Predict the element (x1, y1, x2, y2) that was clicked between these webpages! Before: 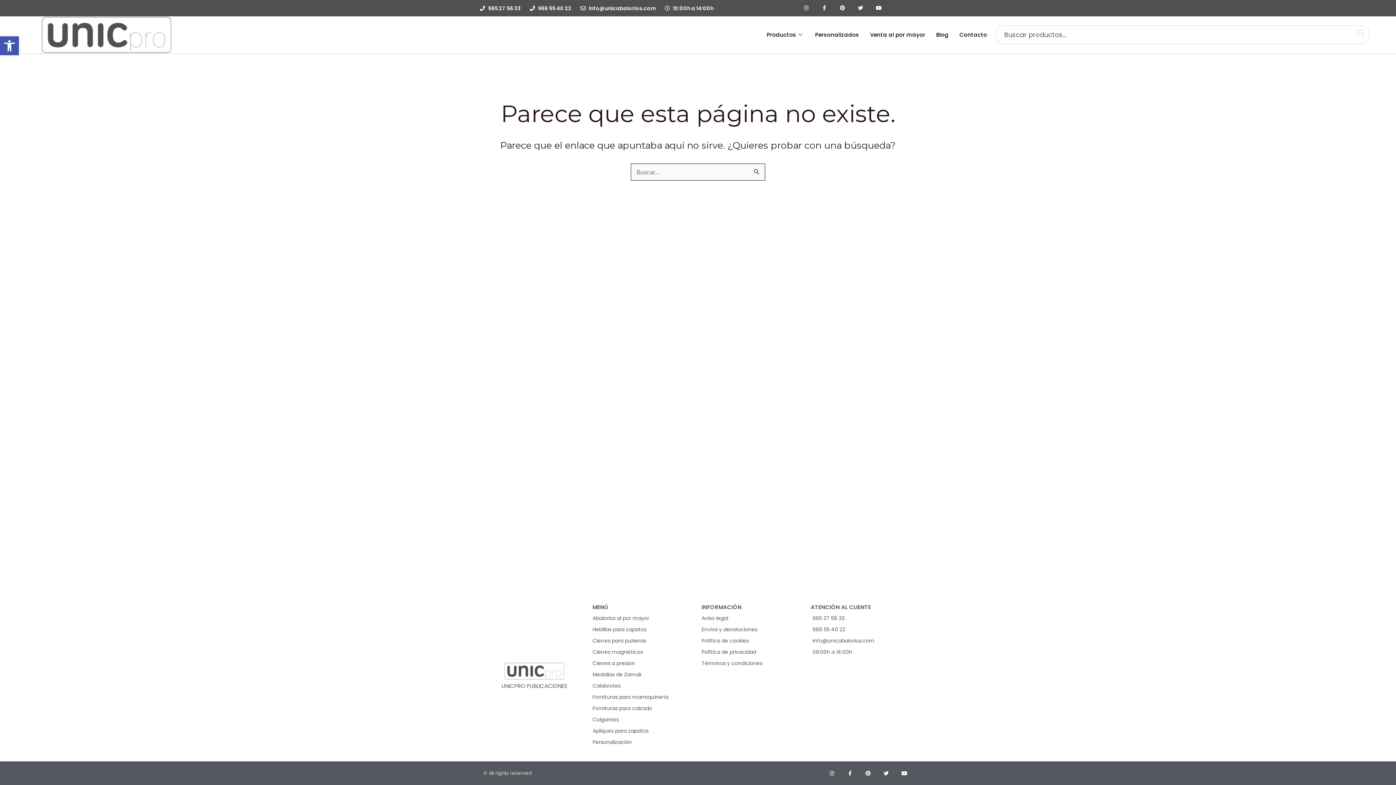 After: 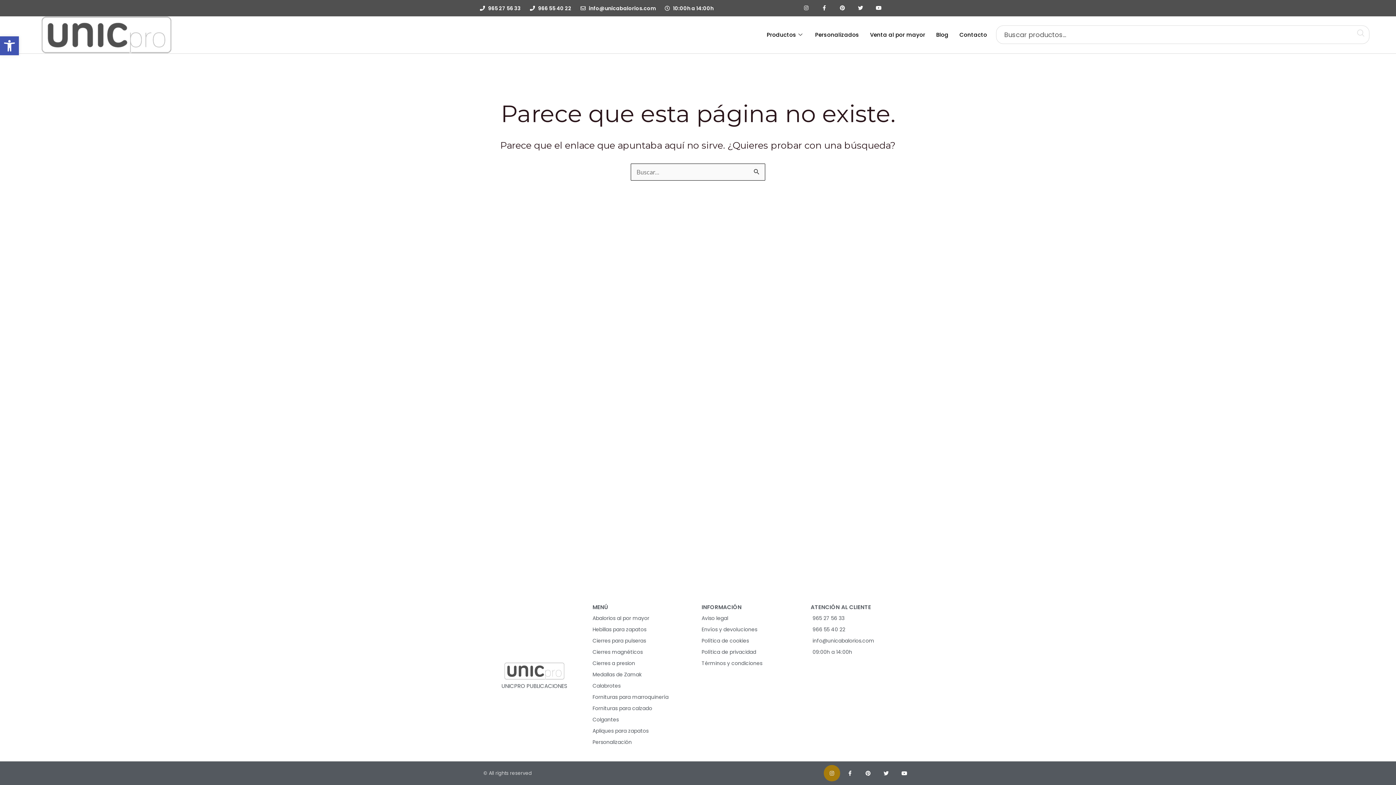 Action: bbox: (824, 765, 840, 781) label: Instagram